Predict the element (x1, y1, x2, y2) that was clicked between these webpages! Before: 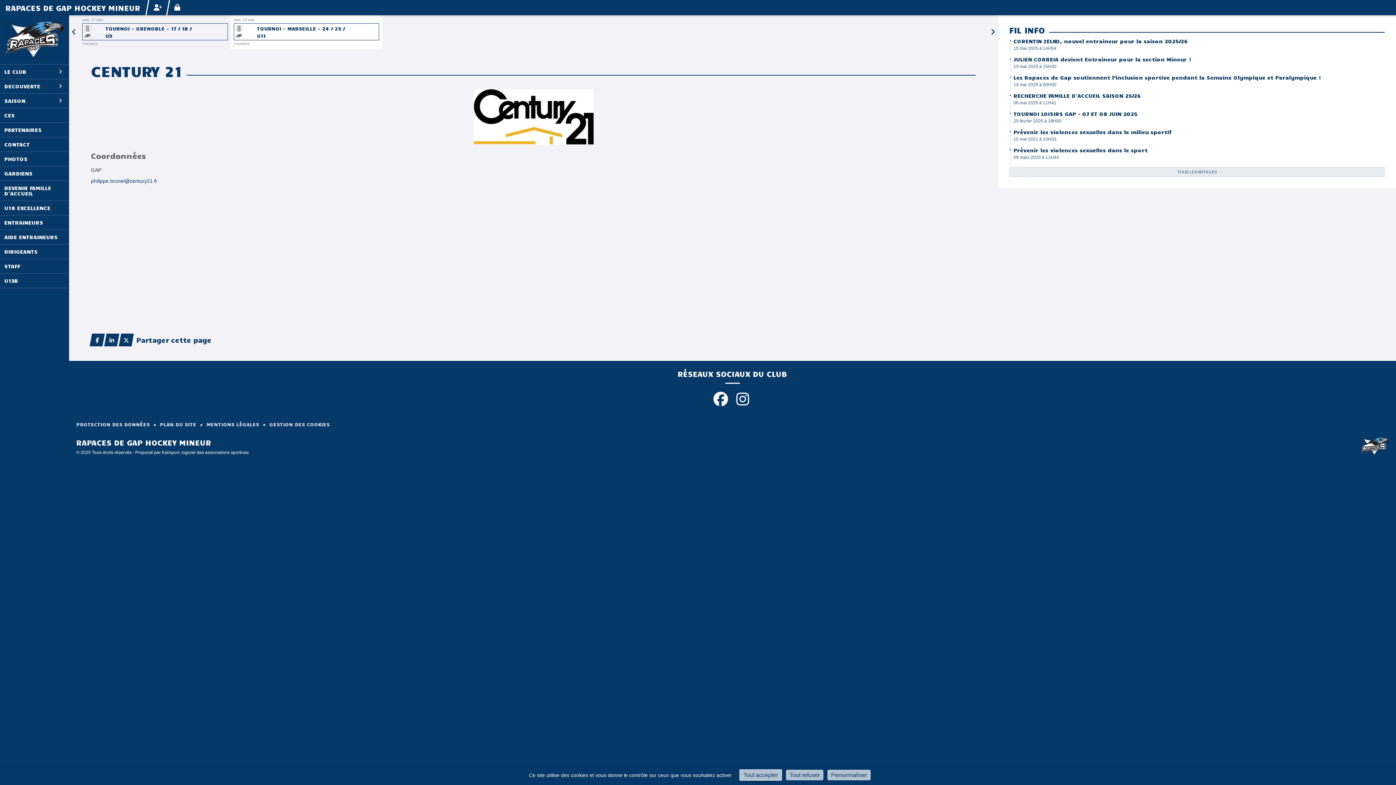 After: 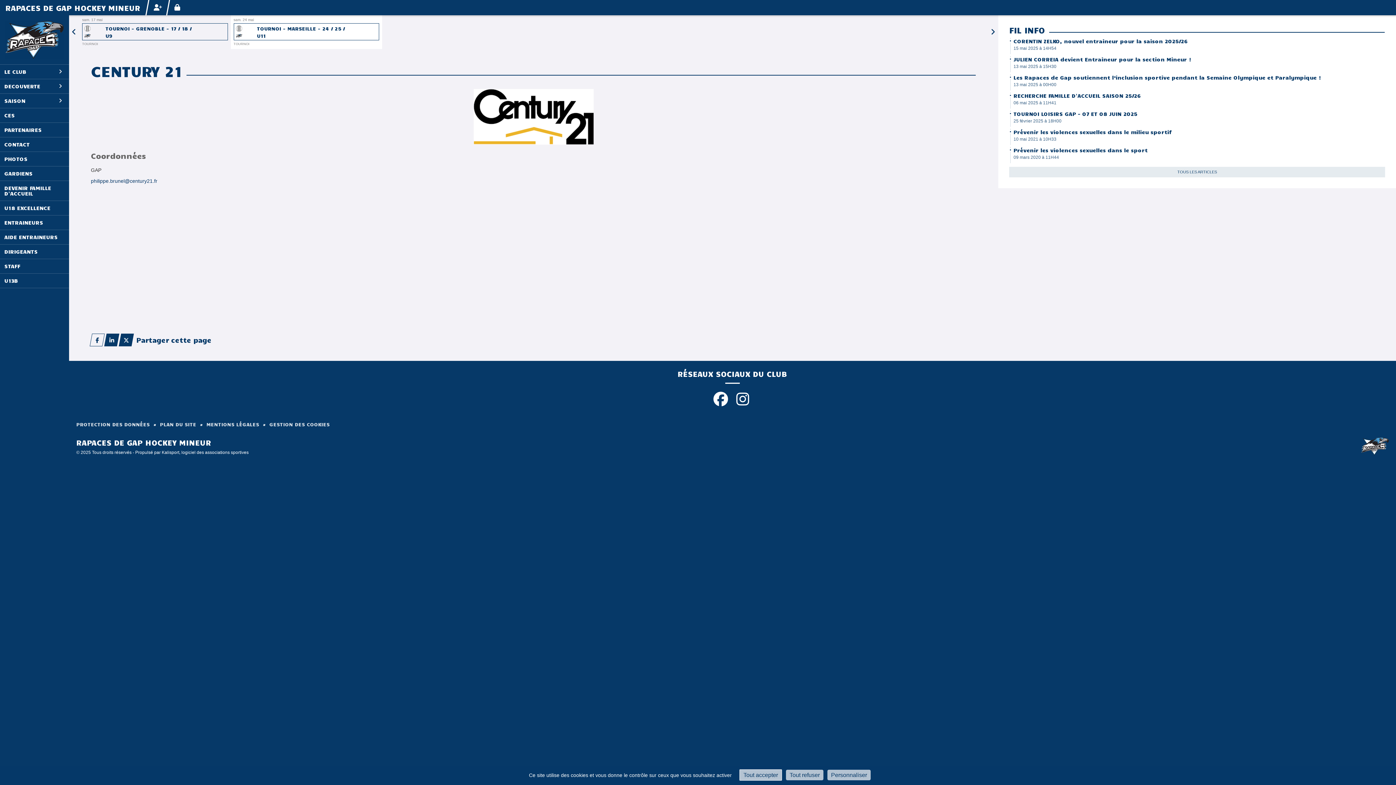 Action: bbox: (89, 333, 104, 346)